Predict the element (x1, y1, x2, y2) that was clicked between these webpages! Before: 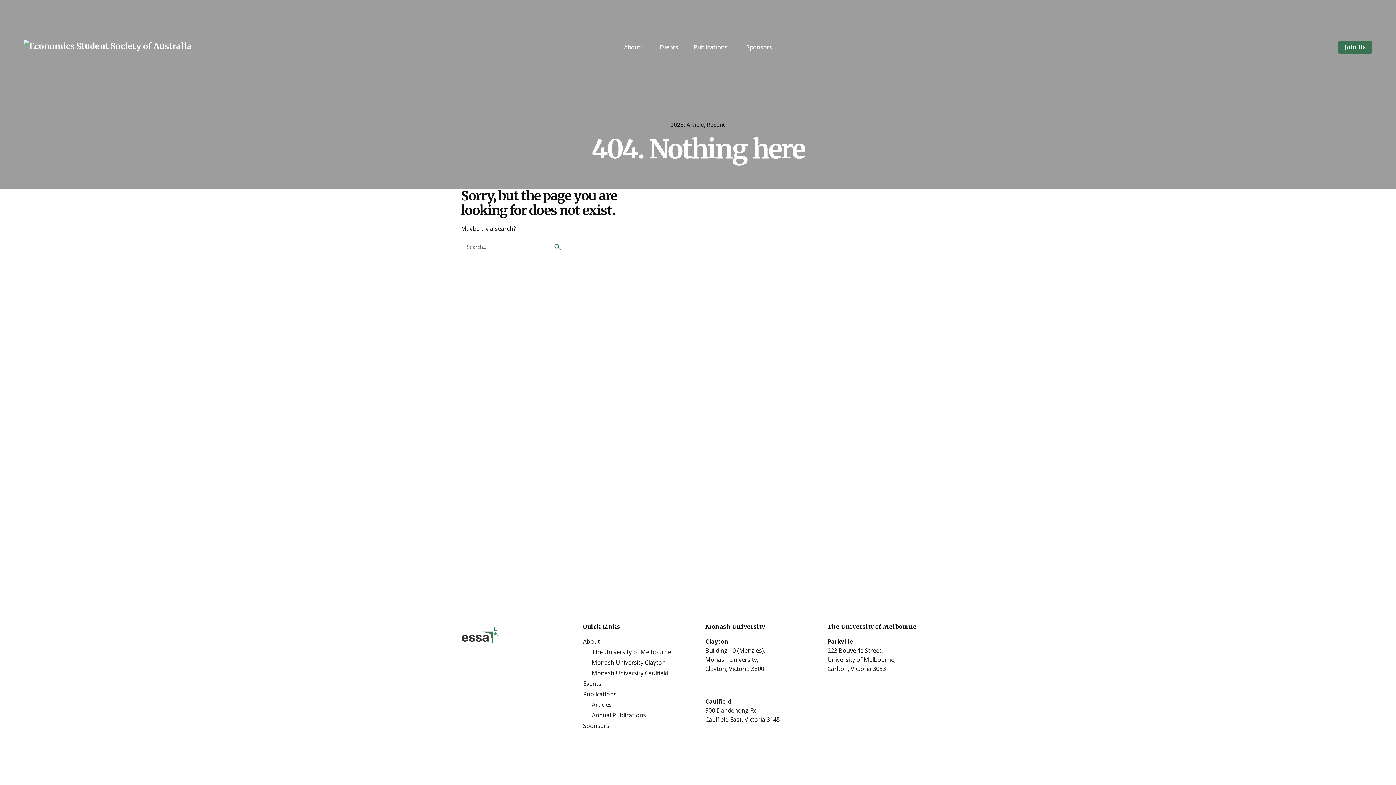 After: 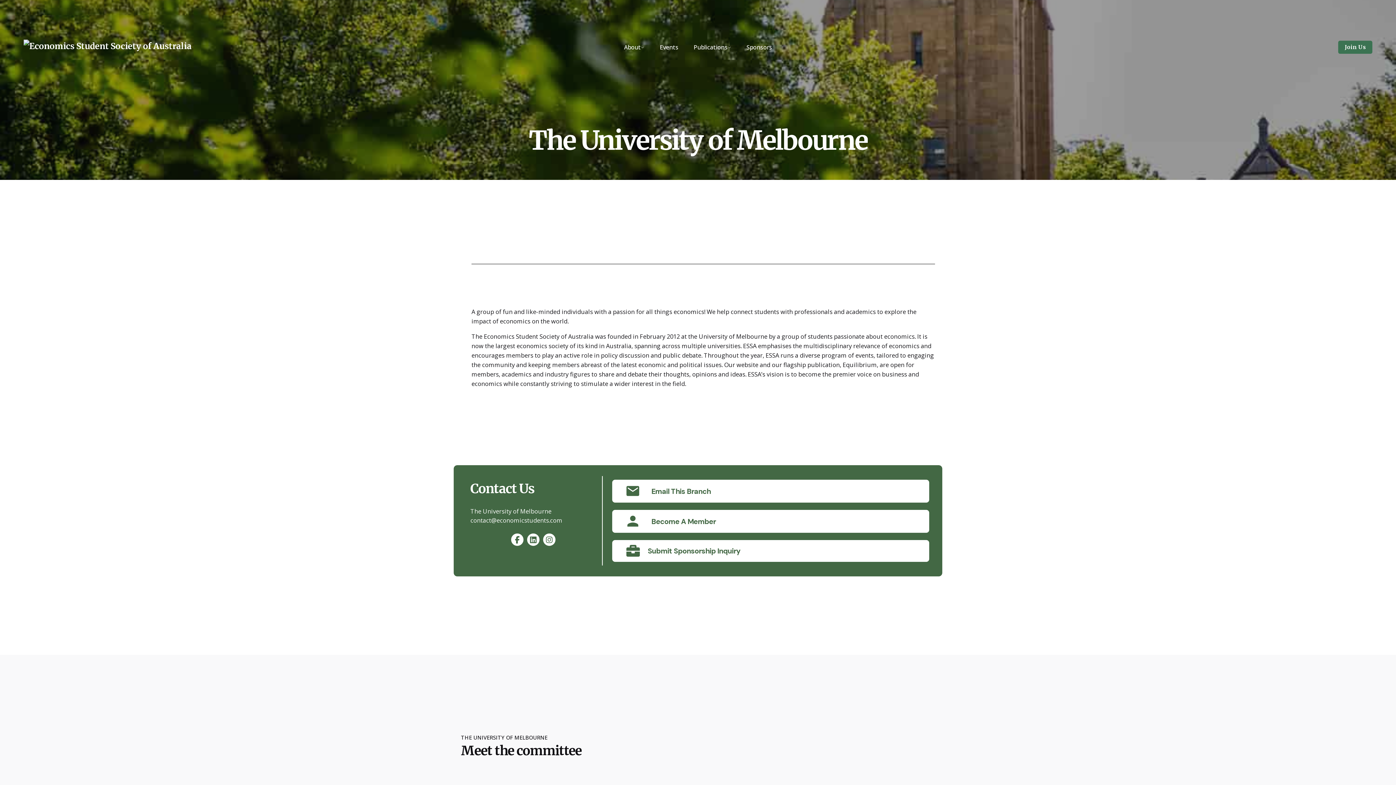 Action: label: The University of Melbourne bbox: (592, 648, 671, 656)